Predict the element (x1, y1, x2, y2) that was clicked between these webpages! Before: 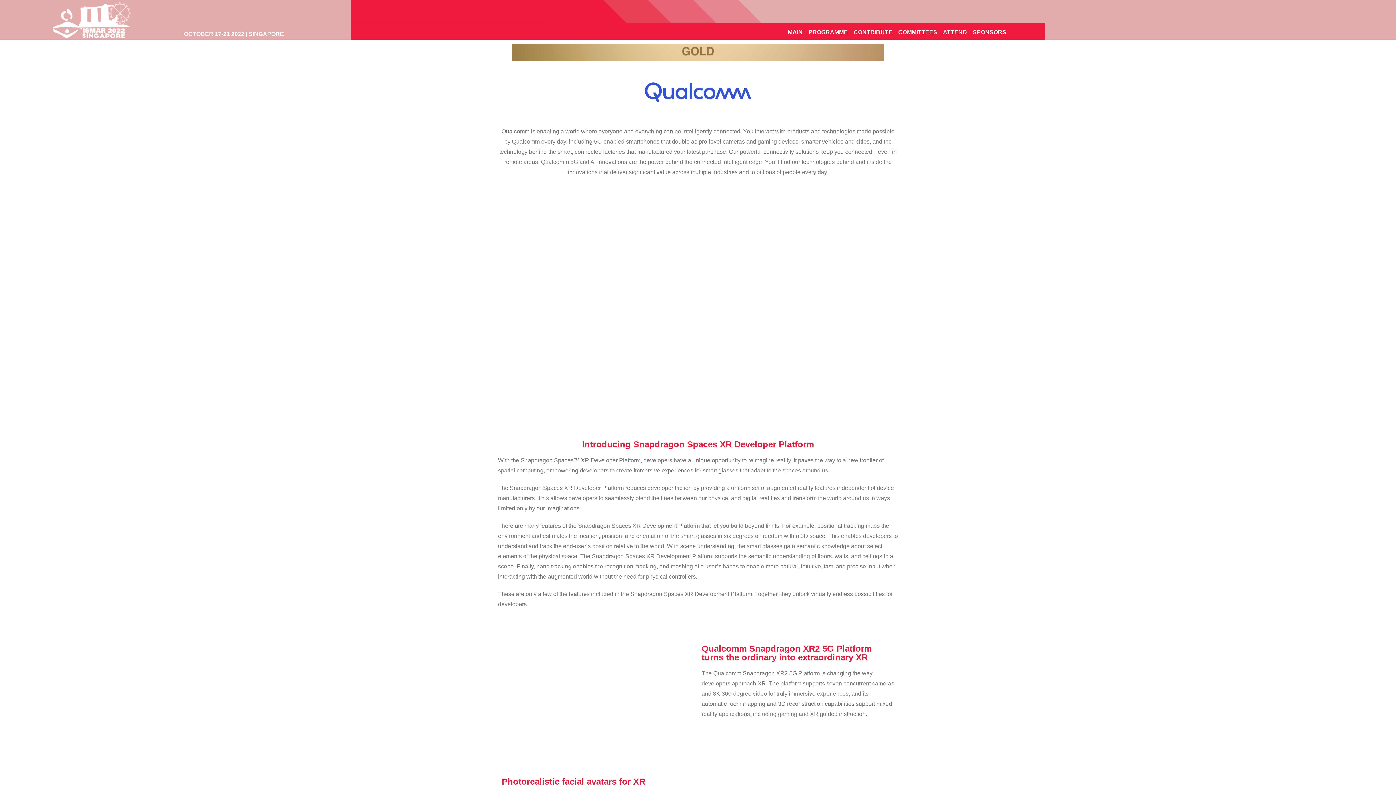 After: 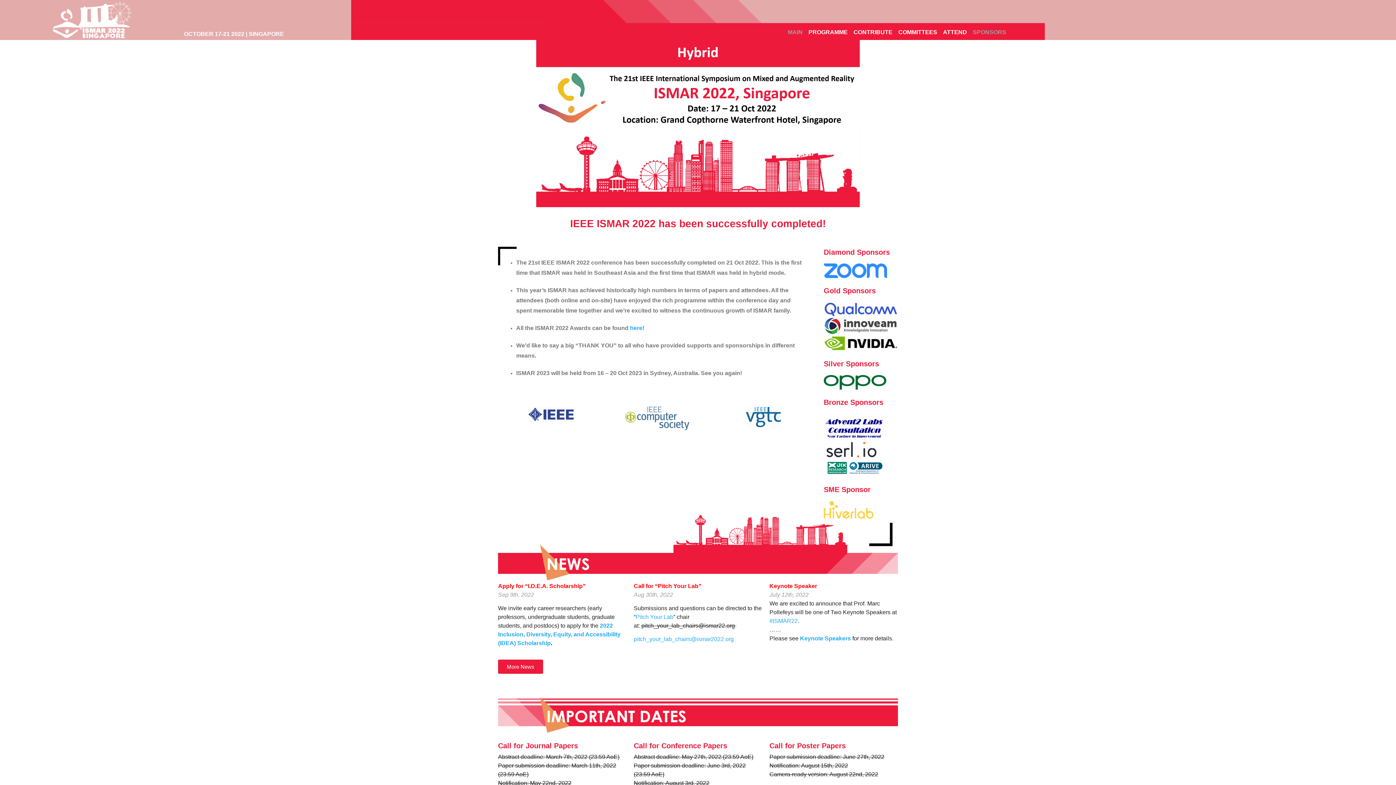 Action: bbox: (35, 1, 148, 38)